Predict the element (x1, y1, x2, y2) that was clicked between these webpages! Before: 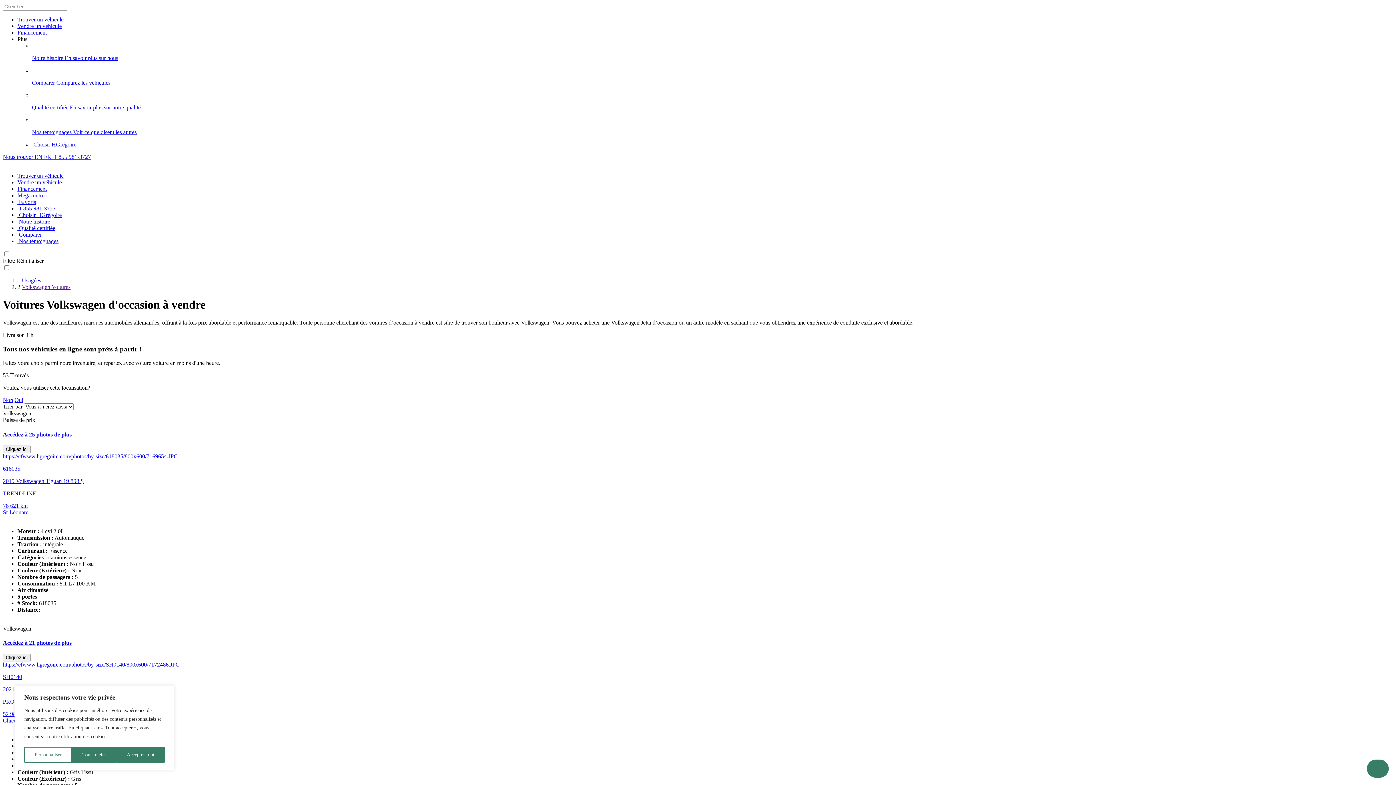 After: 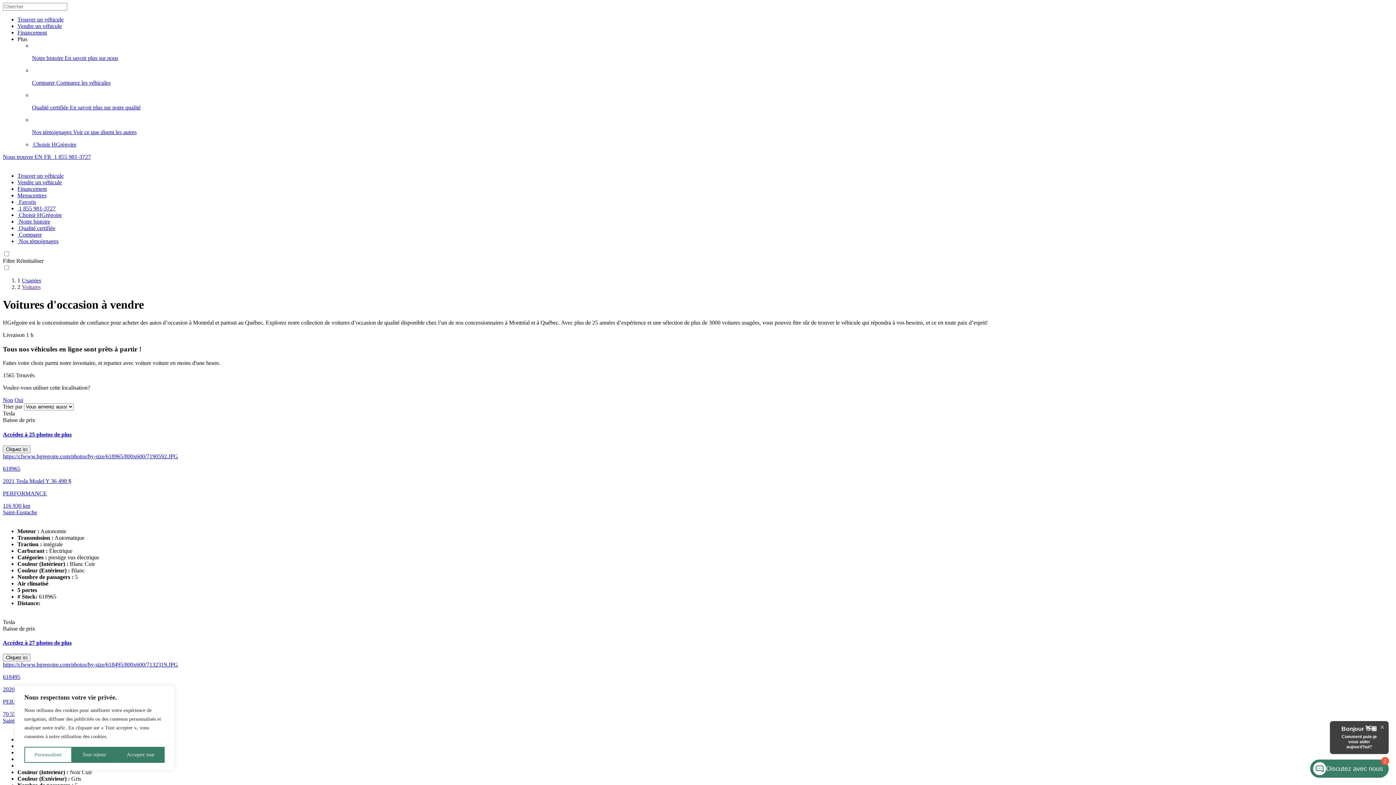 Action: bbox: (21, 277, 41, 283) label: Usagées